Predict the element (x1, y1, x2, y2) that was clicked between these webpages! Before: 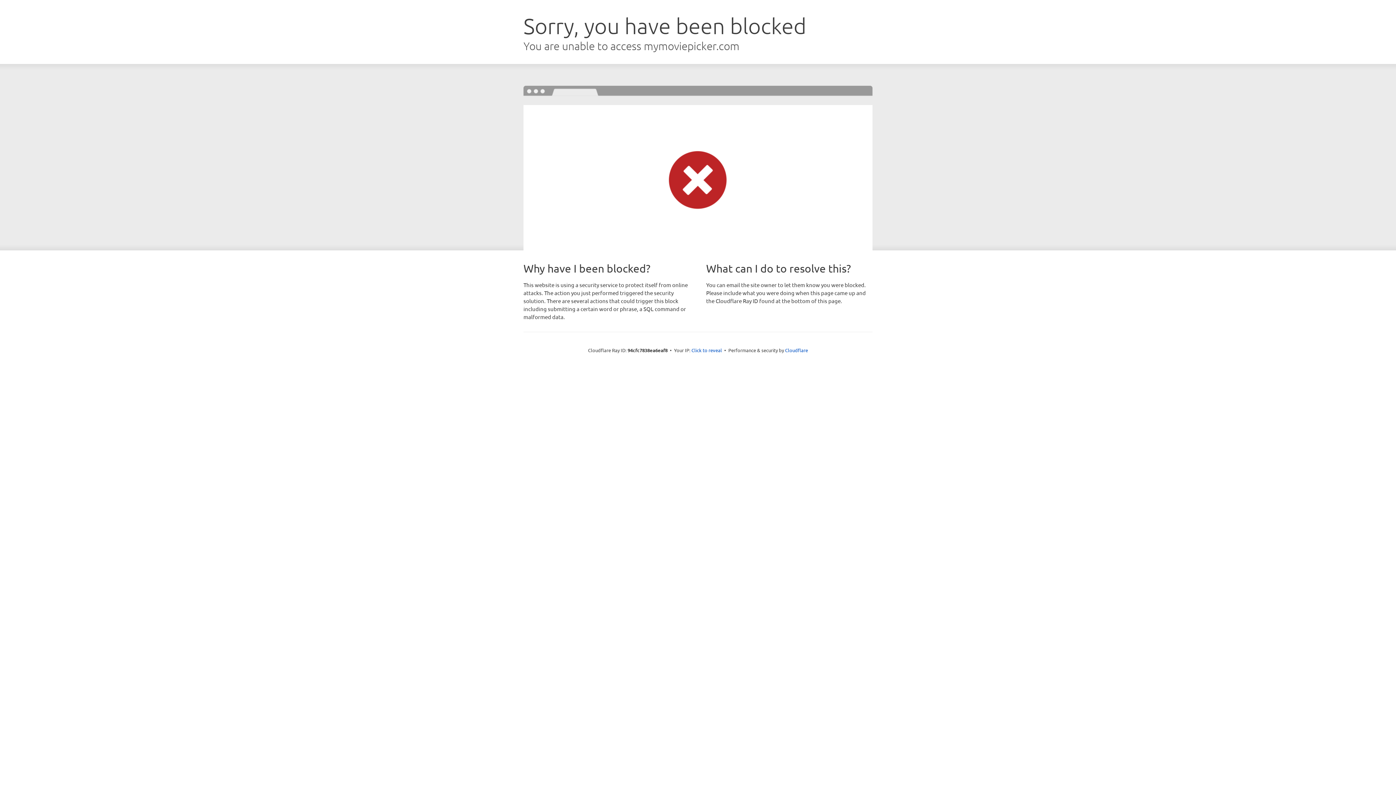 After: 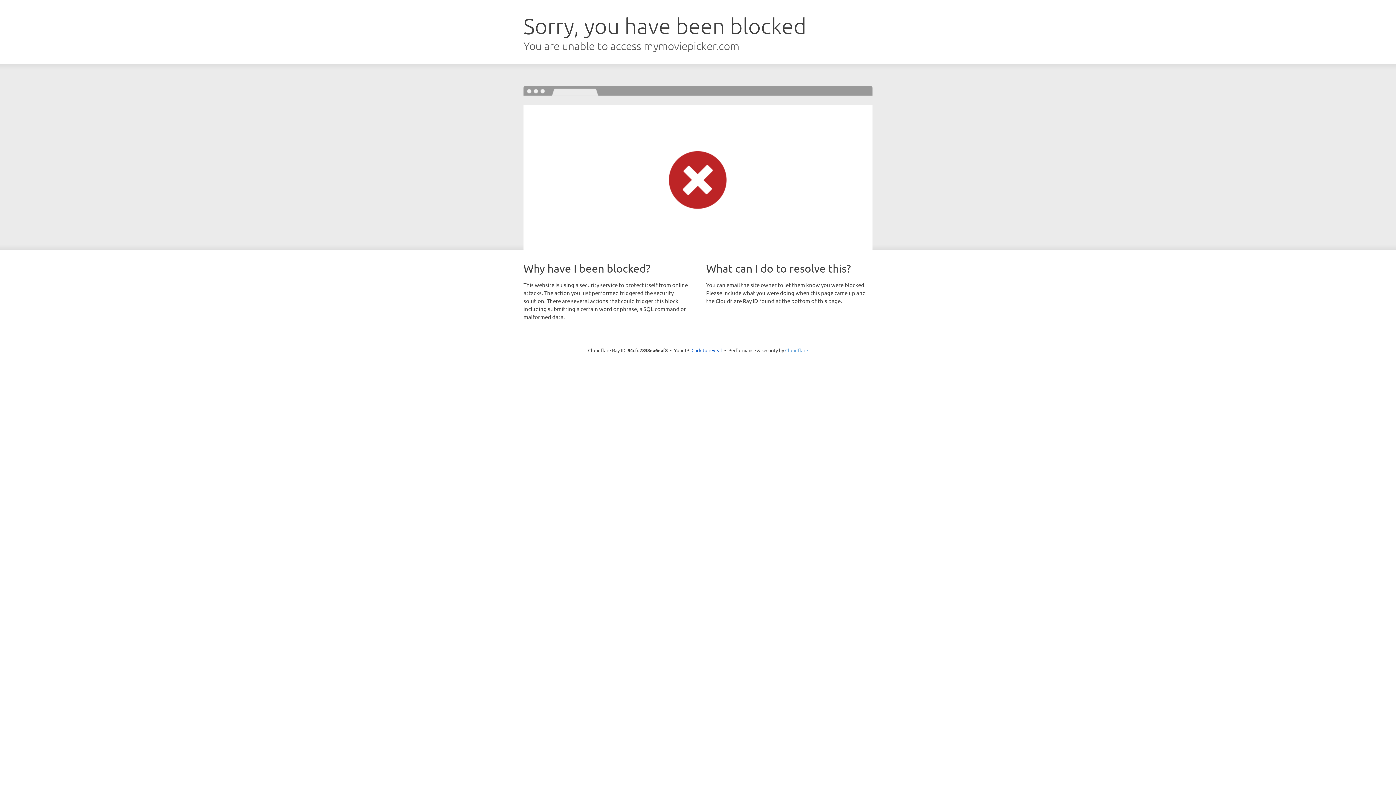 Action: bbox: (785, 347, 808, 353) label: Cloudflare